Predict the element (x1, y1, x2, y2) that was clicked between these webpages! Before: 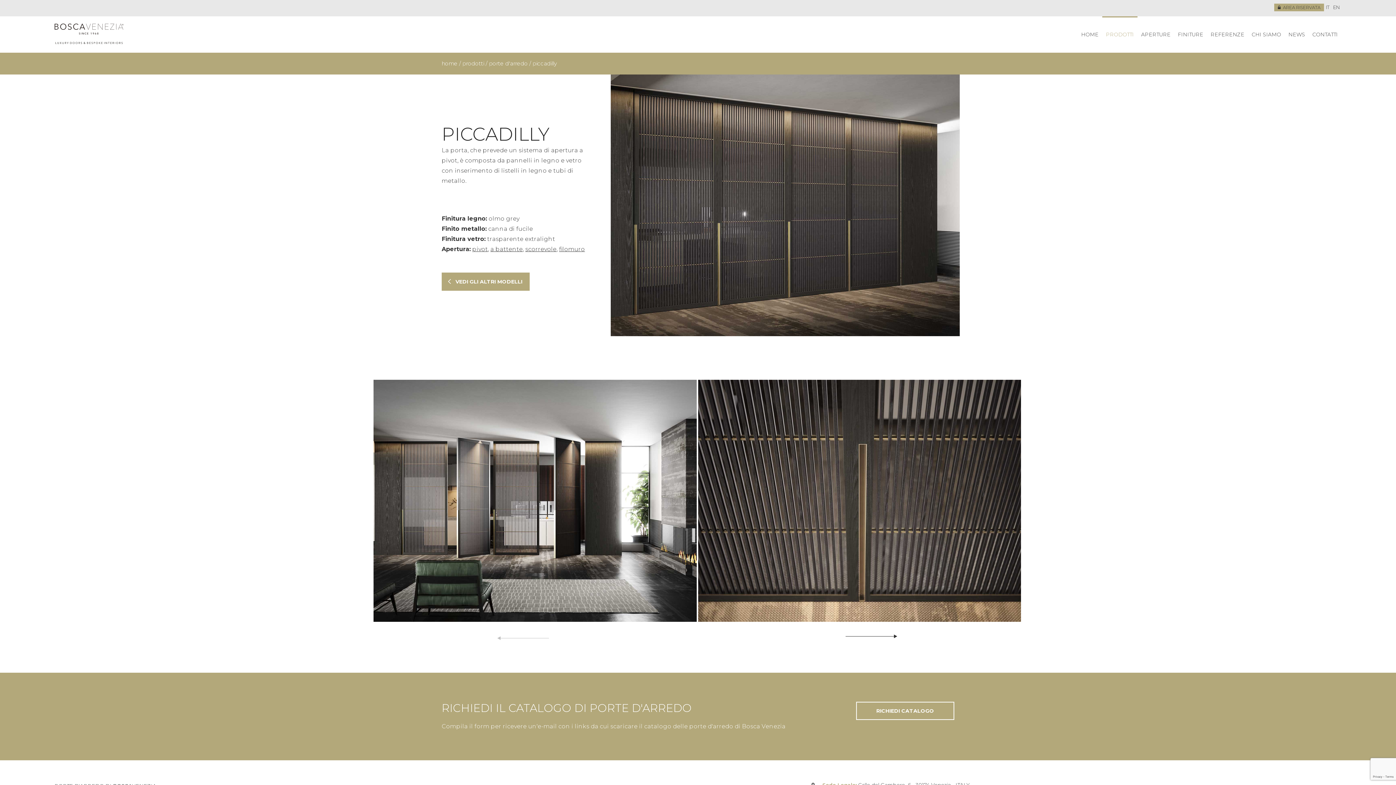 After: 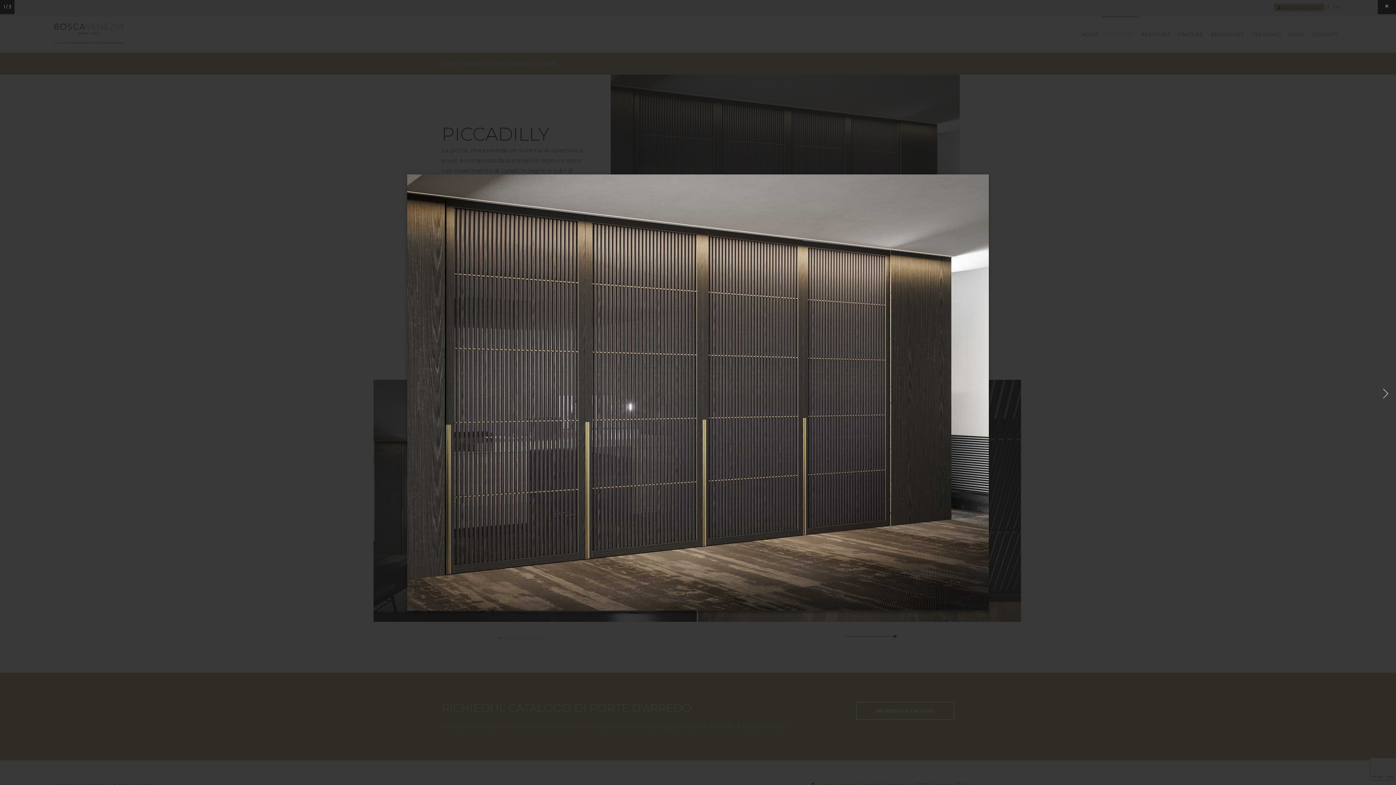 Action: bbox: (610, 74, 960, 336)